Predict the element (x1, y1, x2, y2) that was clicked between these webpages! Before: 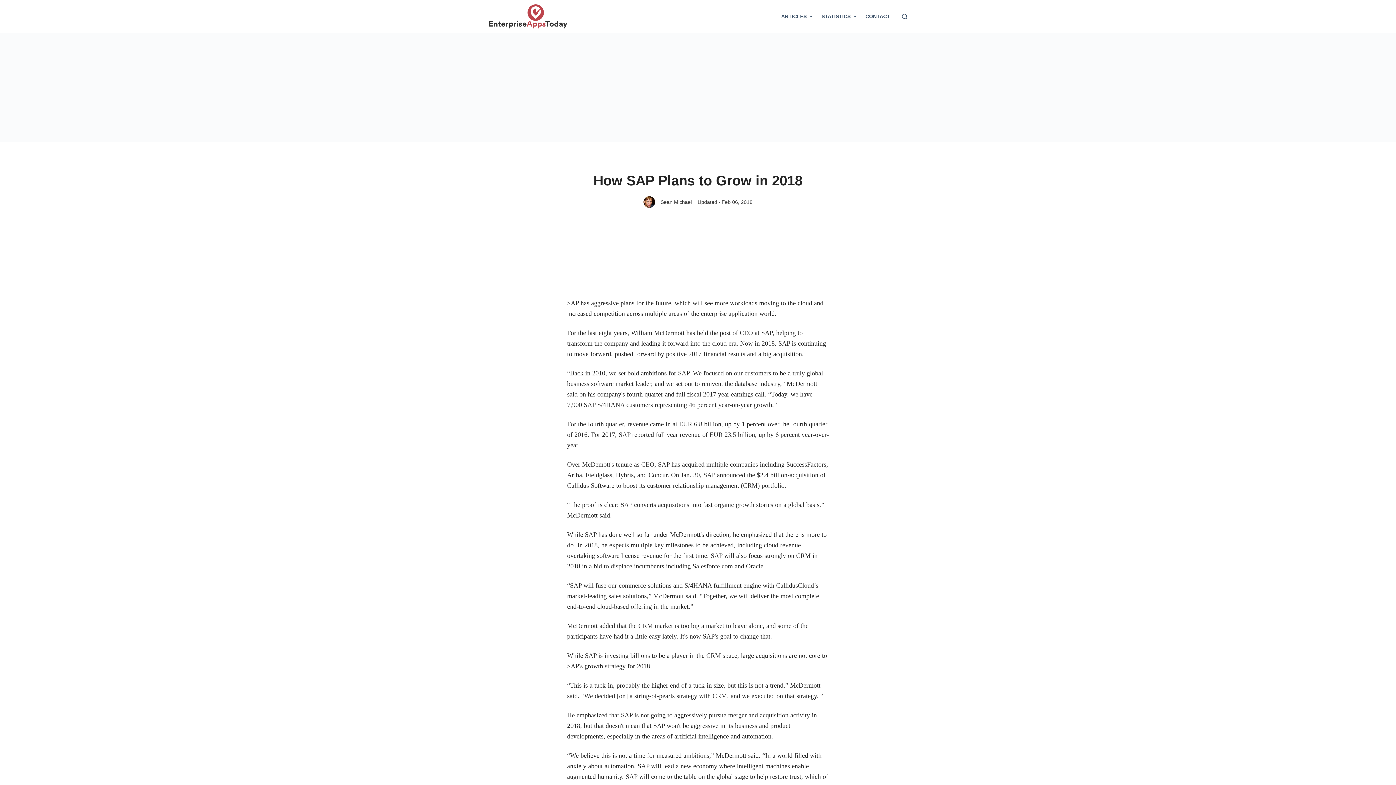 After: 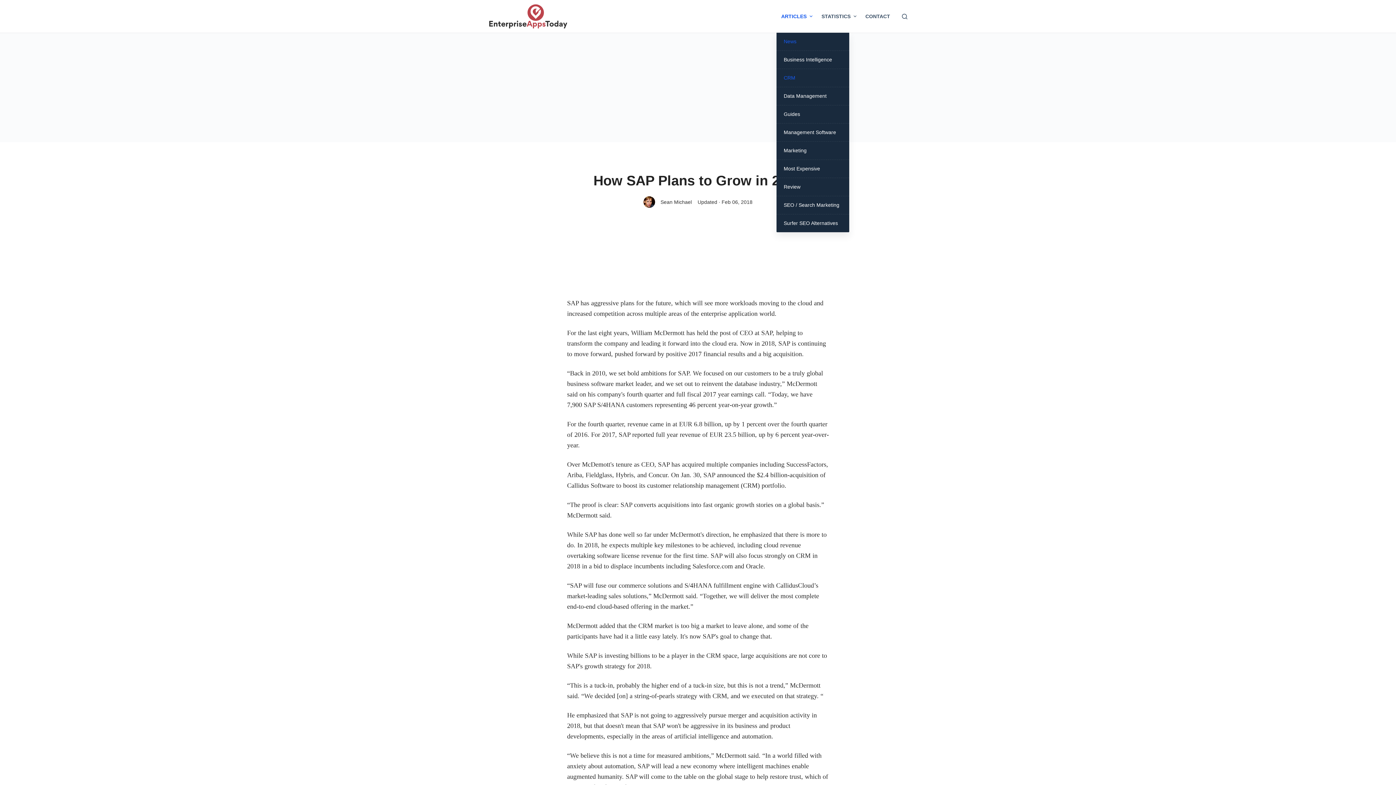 Action: label: ARTICLES bbox: (776, 0, 817, 32)